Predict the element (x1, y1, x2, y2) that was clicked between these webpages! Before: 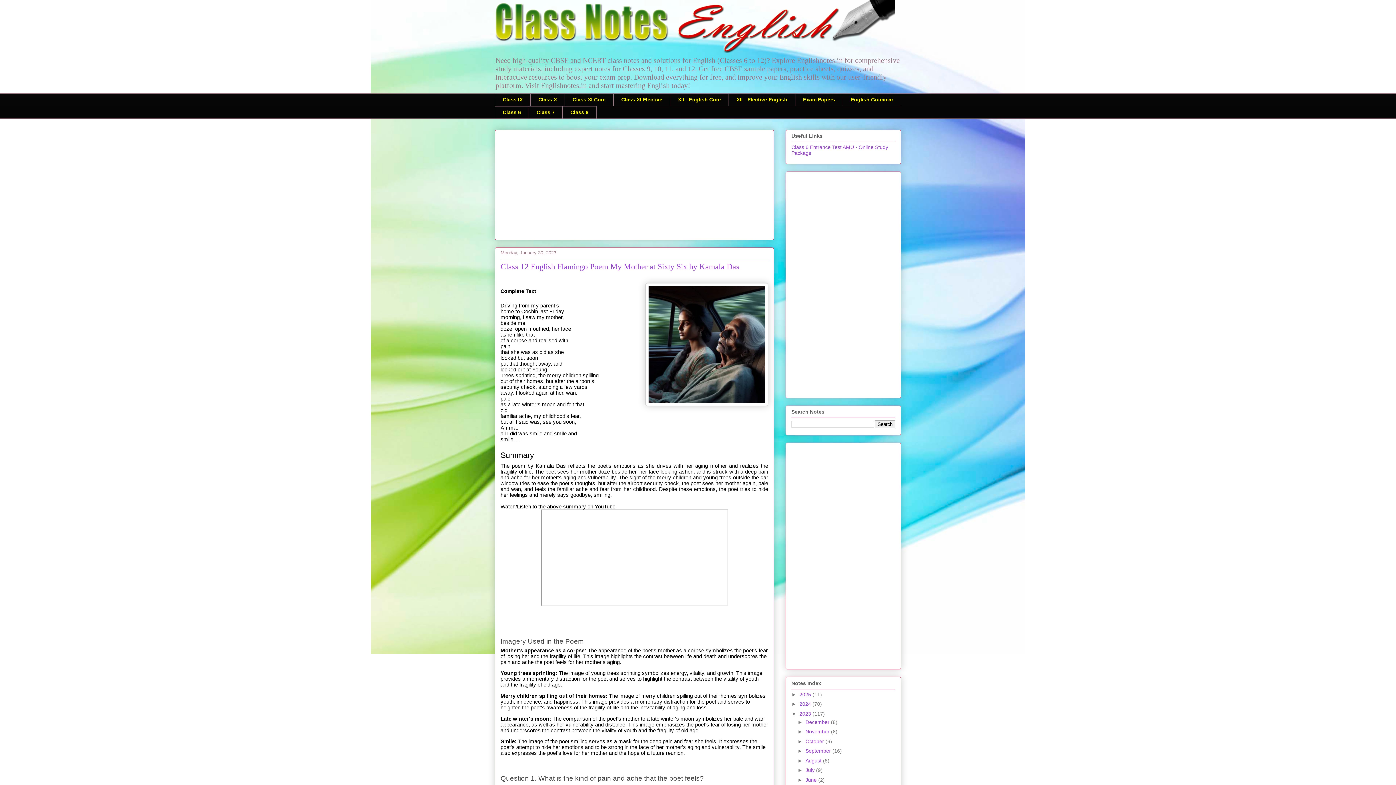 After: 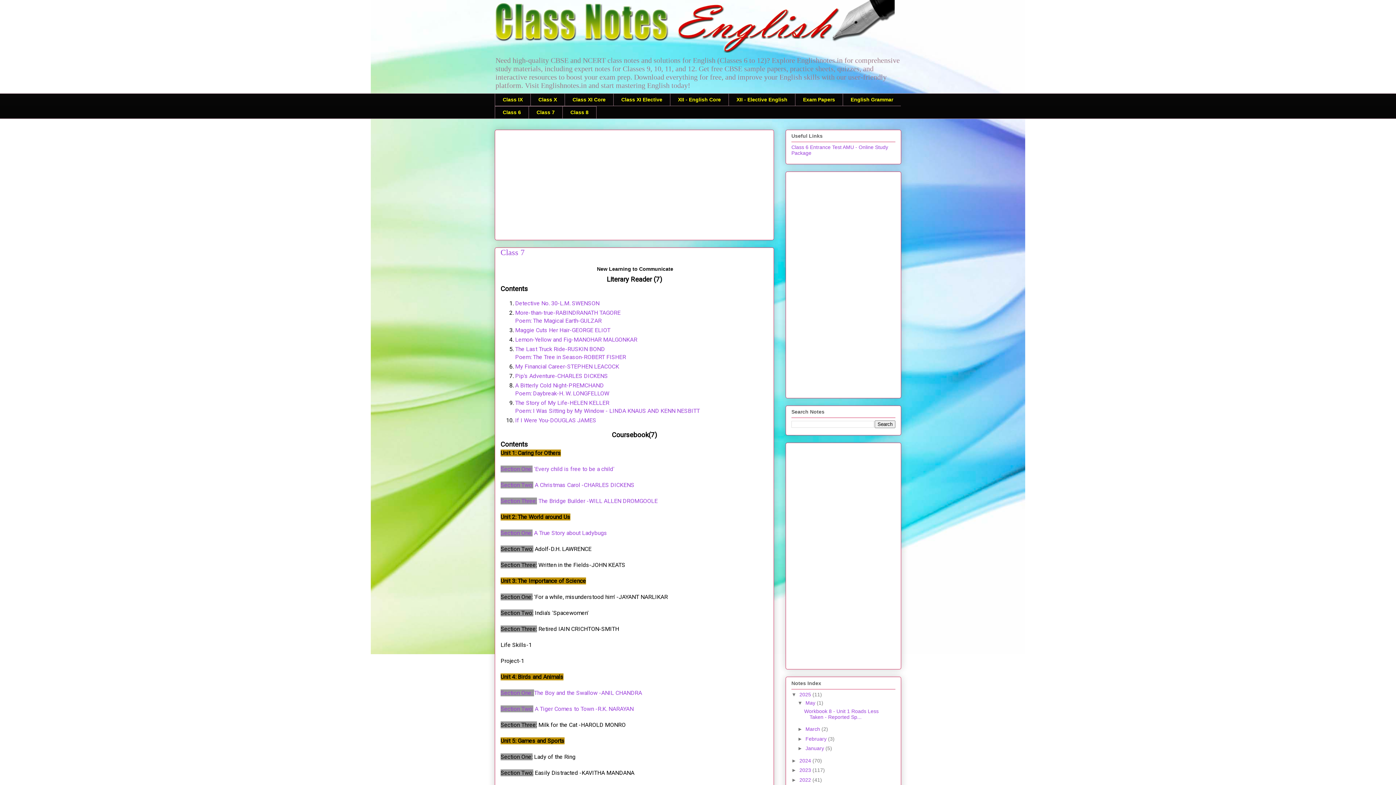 Action: bbox: (528, 106, 562, 118) label: Class 7